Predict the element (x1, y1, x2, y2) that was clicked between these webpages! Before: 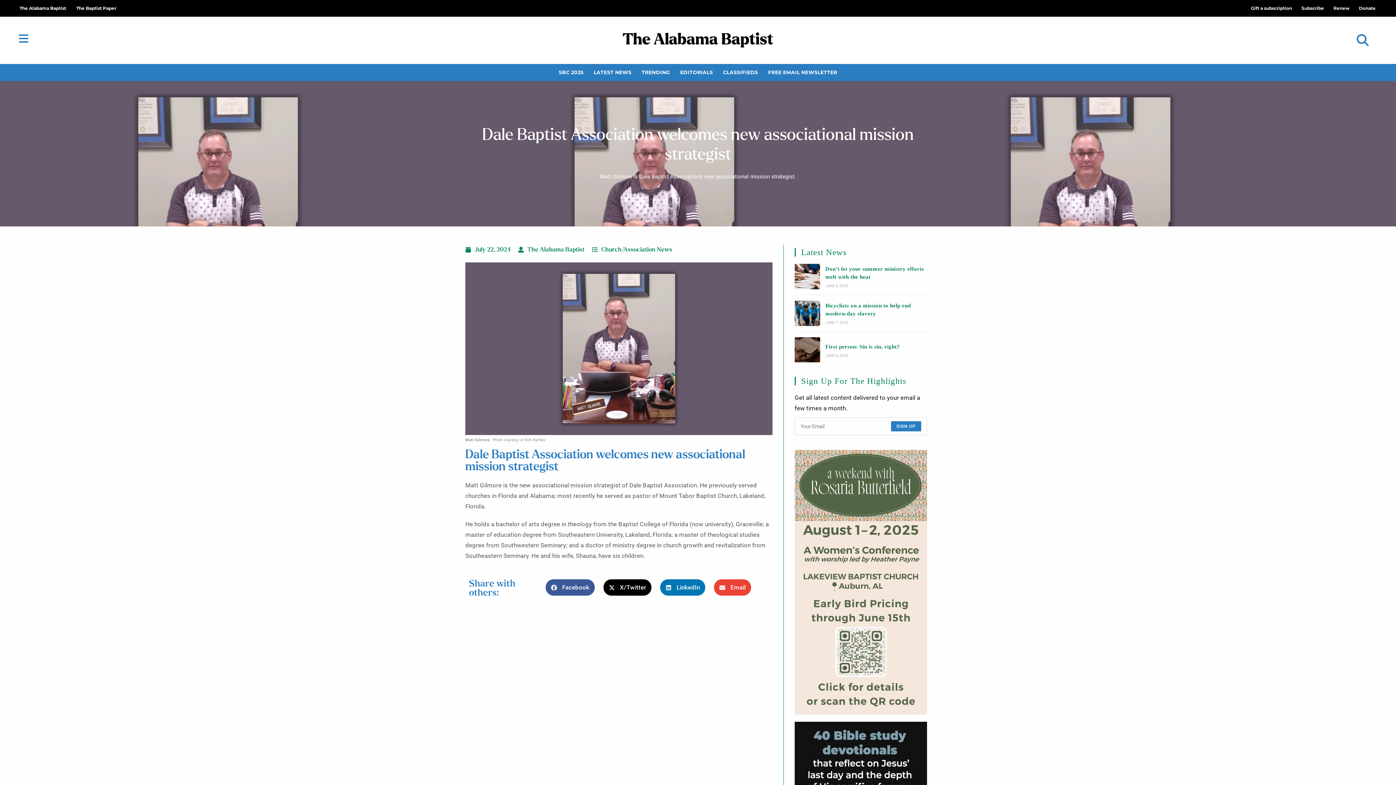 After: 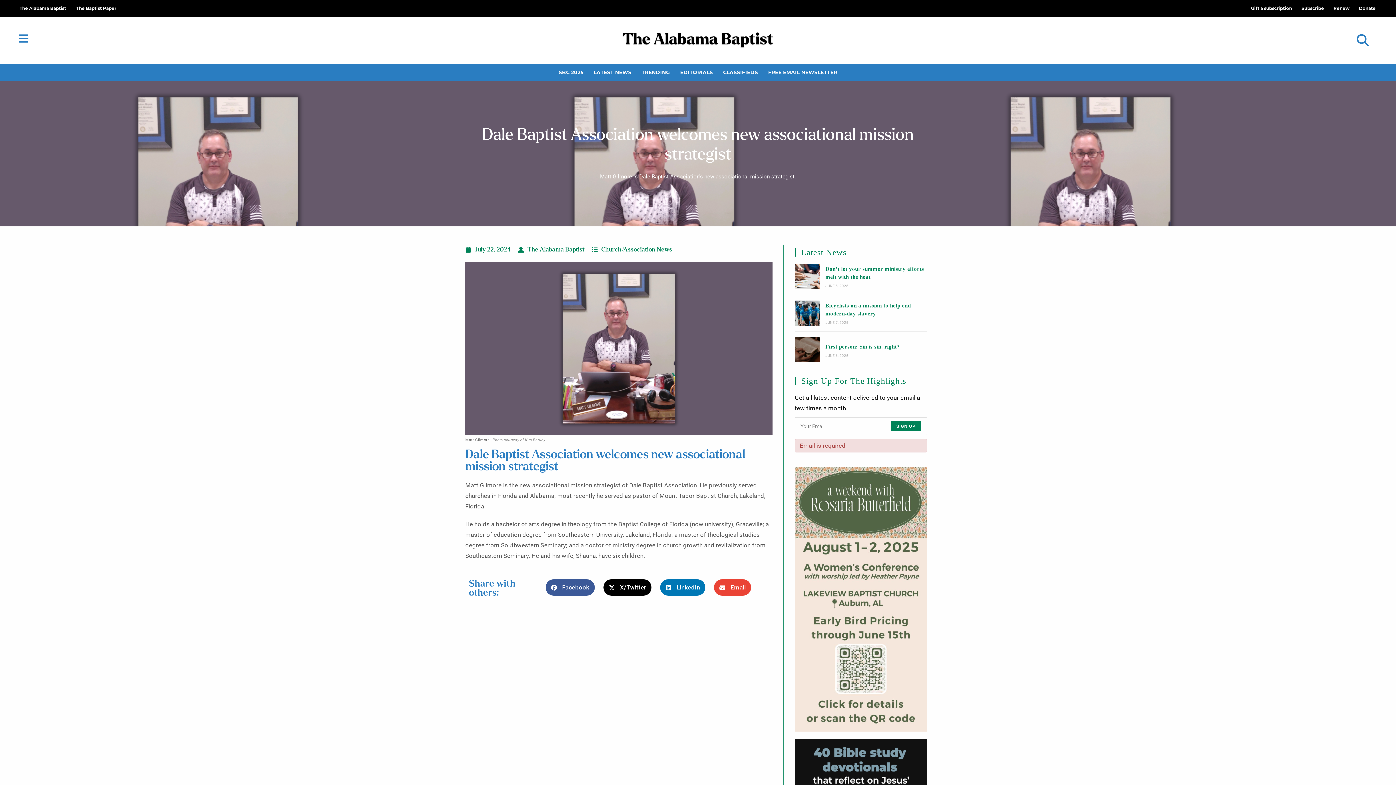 Action: bbox: (890, 421, 921, 432) label: Submit email address